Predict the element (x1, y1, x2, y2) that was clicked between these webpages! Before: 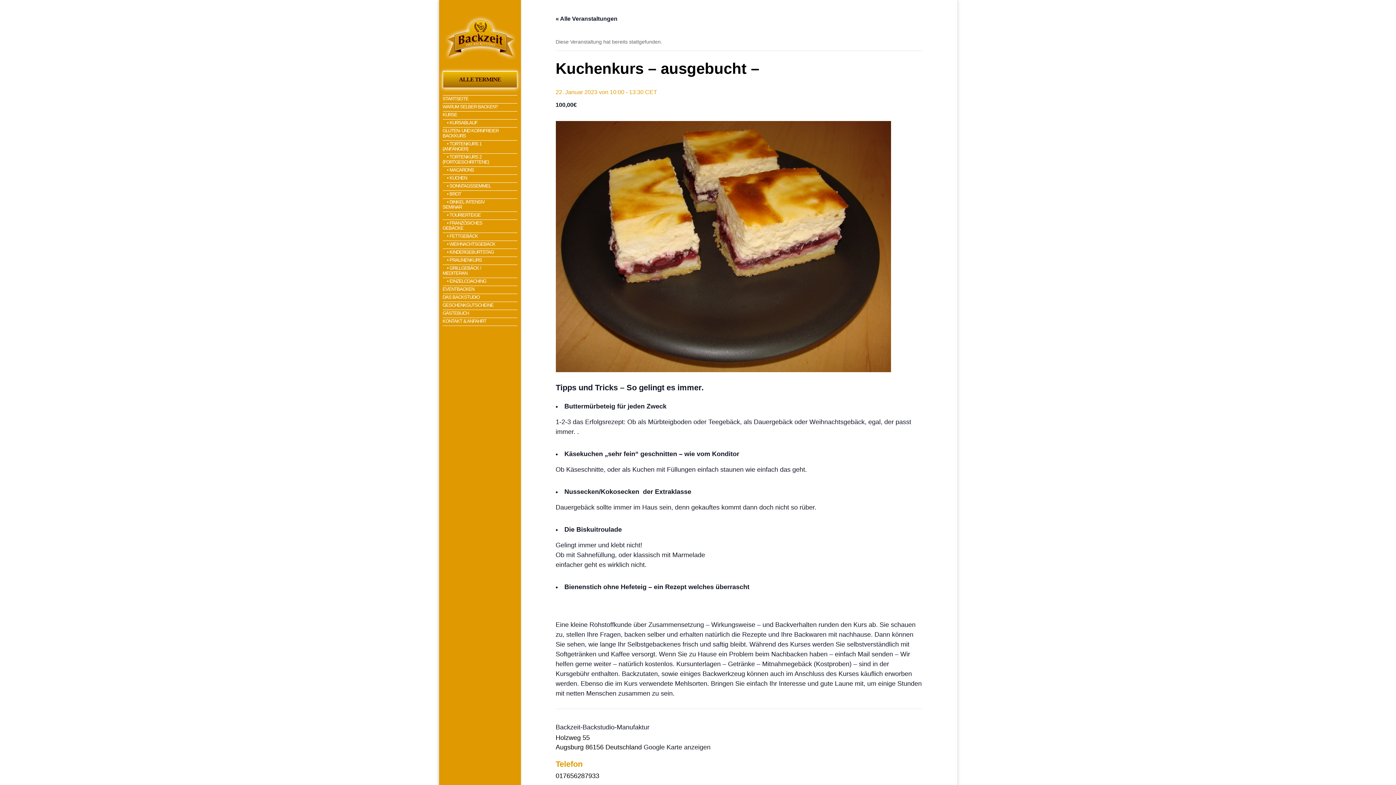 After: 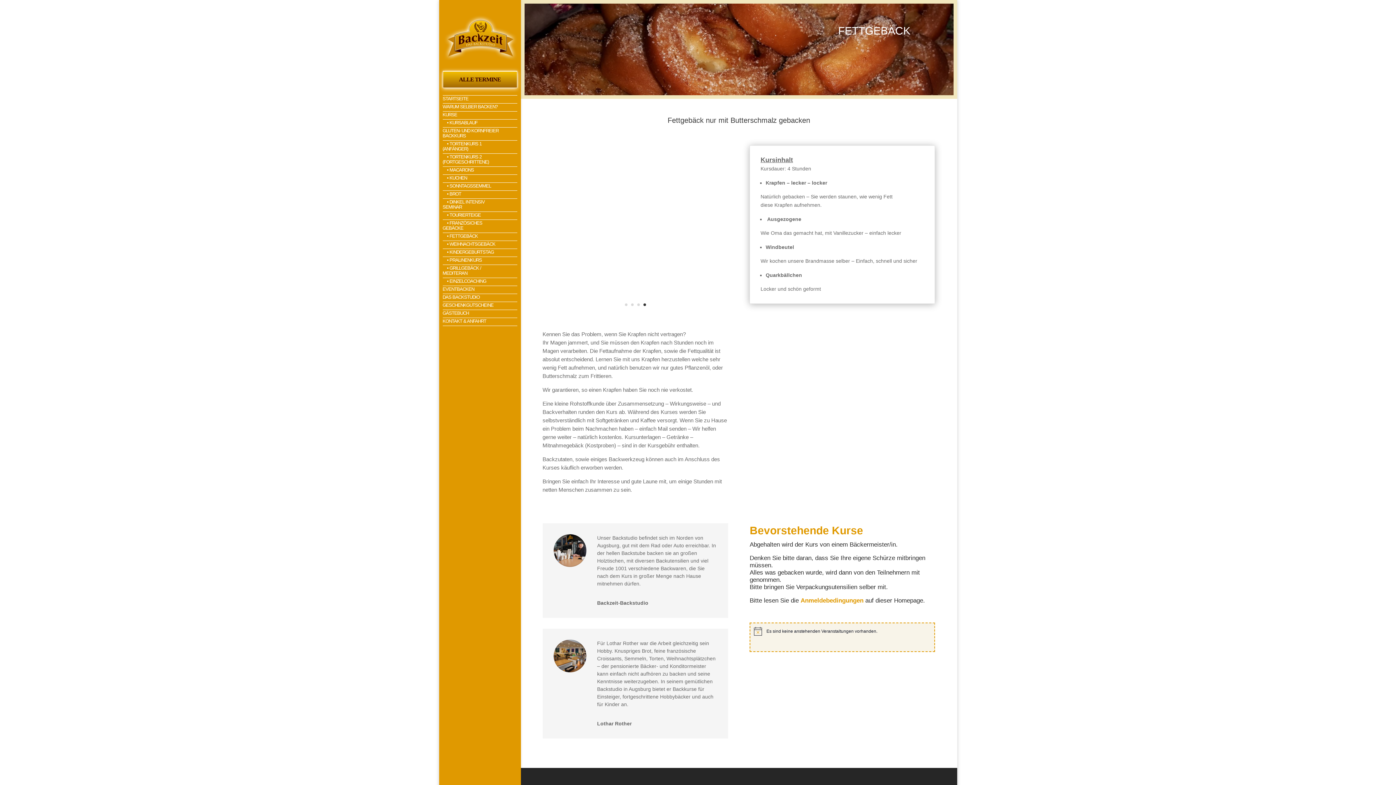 Action: bbox: (442, 232, 517, 240) label:  • FETTGEBÄCK